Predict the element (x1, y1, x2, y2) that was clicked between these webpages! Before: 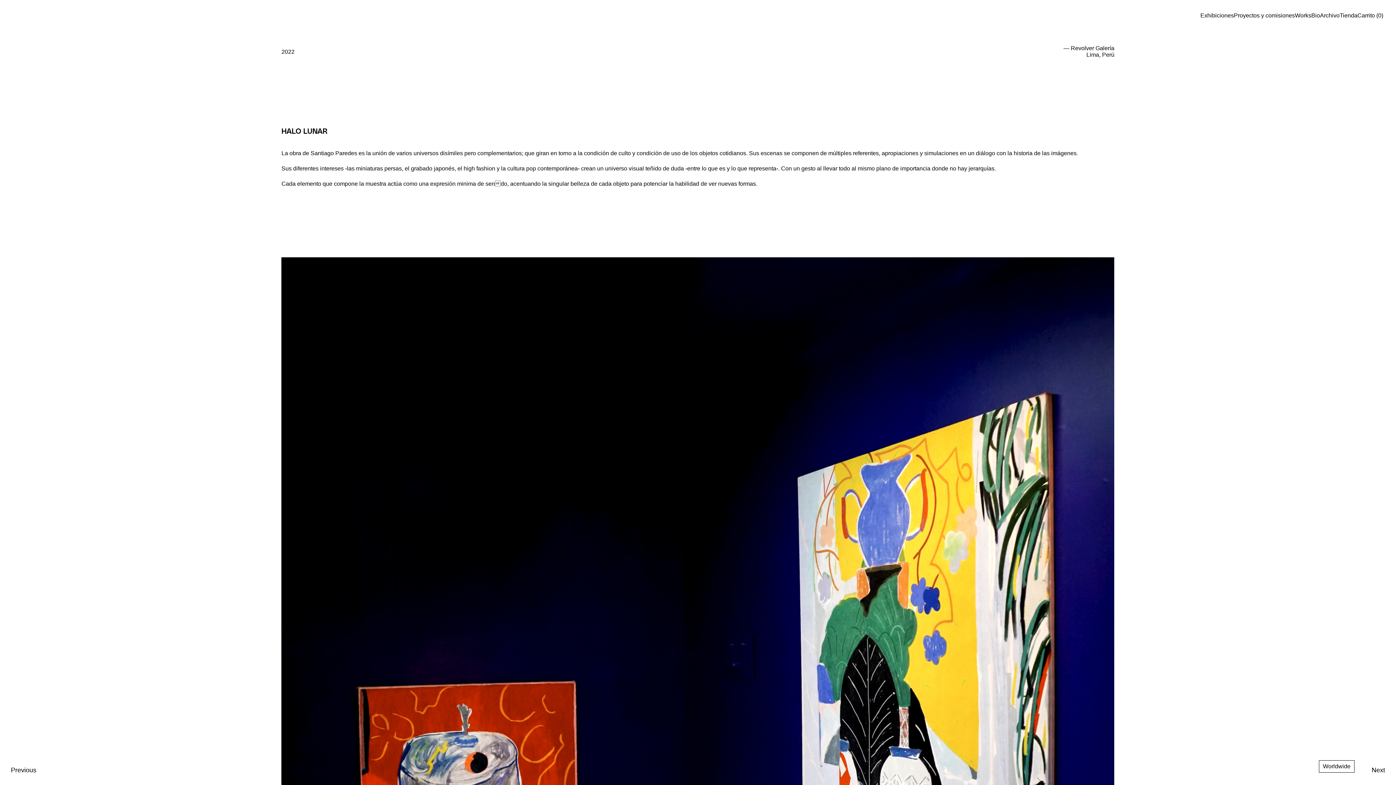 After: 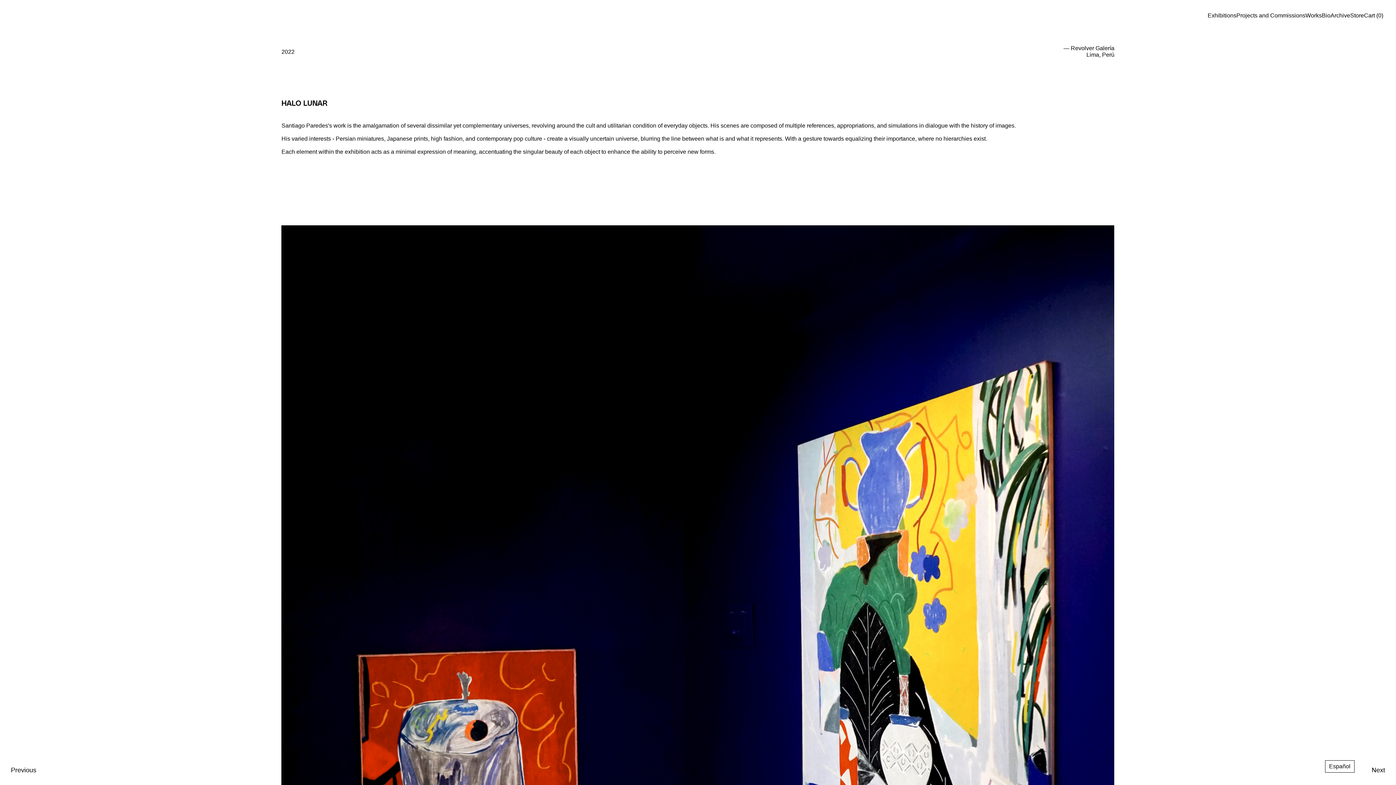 Action: bbox: (1323, 763, 1350, 769) label: Worldwide